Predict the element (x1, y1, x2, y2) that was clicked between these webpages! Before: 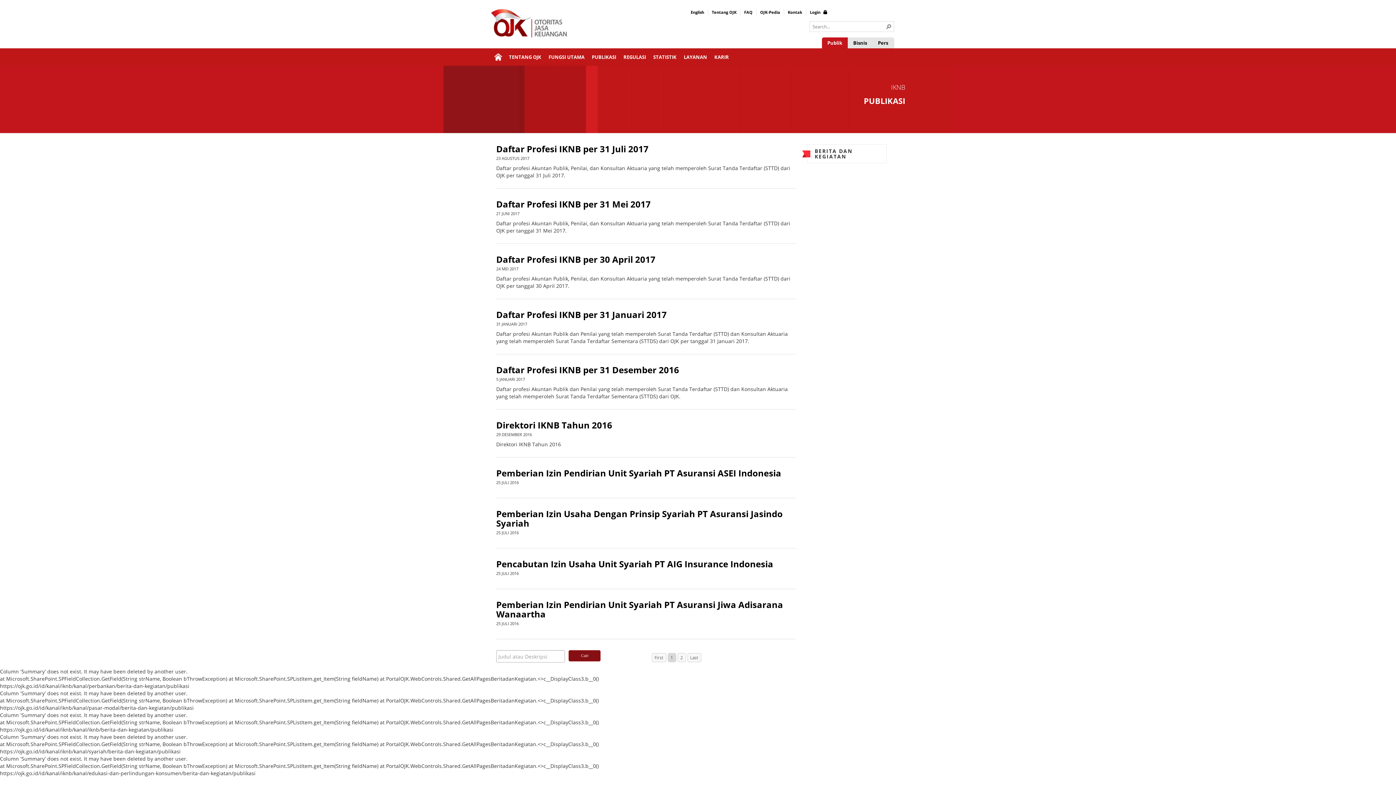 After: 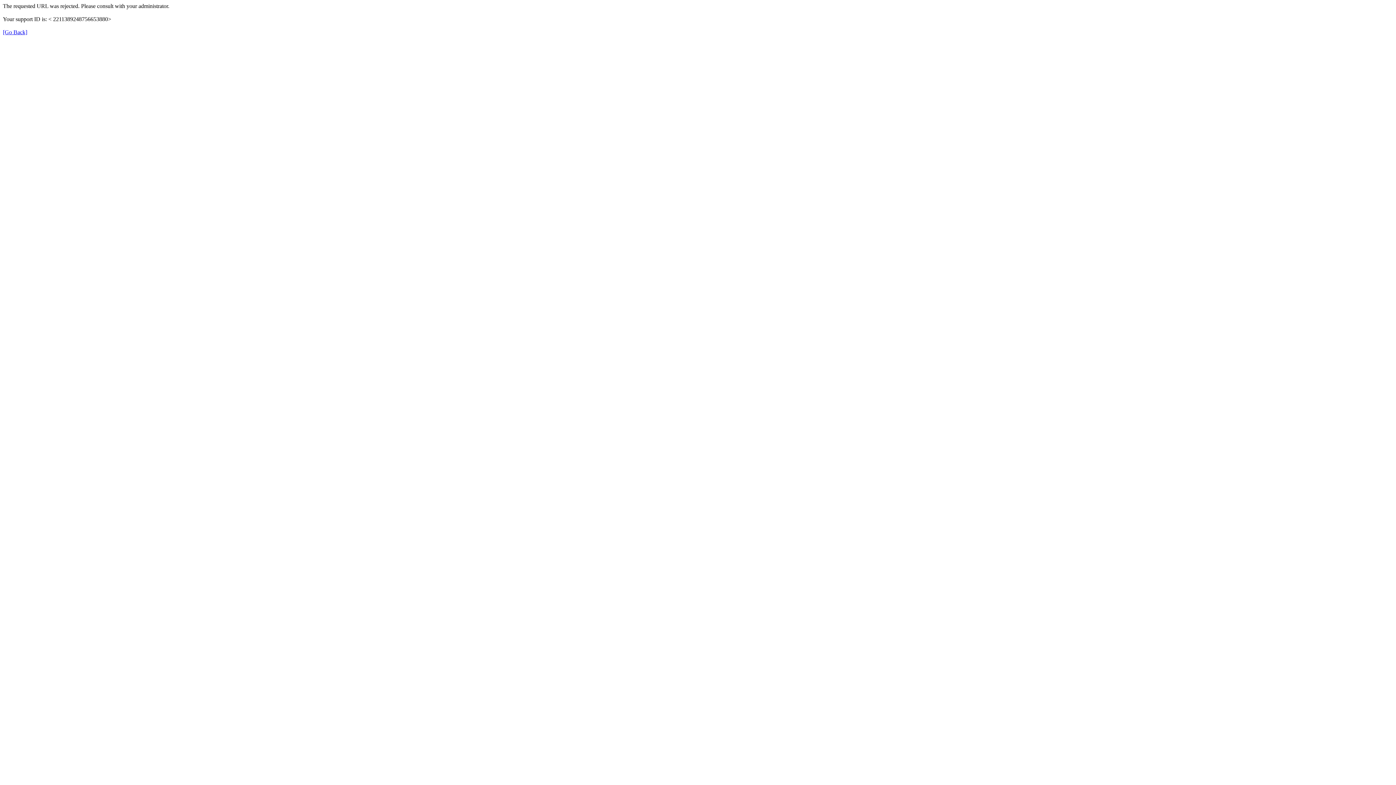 Action: bbox: (740, 8, 756, 15) label: FAQ